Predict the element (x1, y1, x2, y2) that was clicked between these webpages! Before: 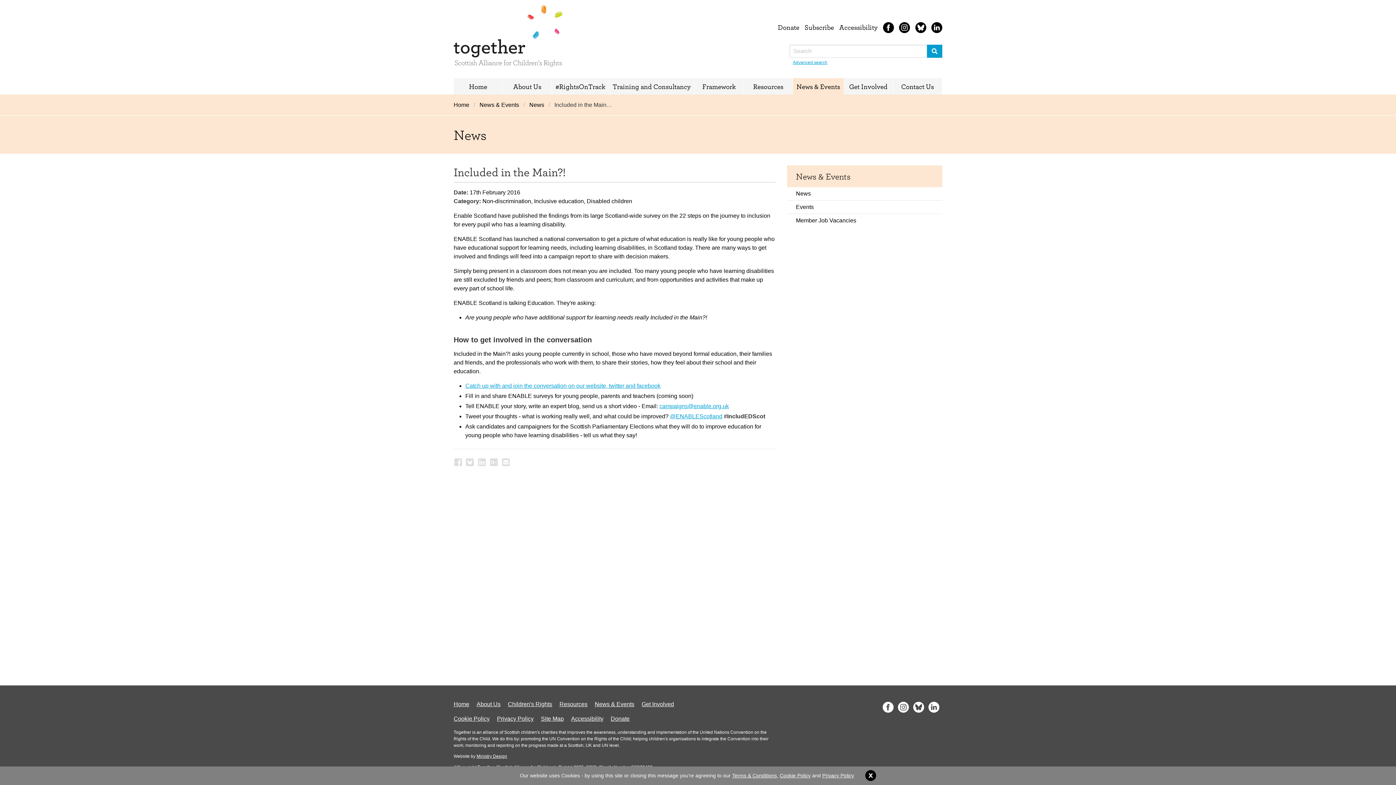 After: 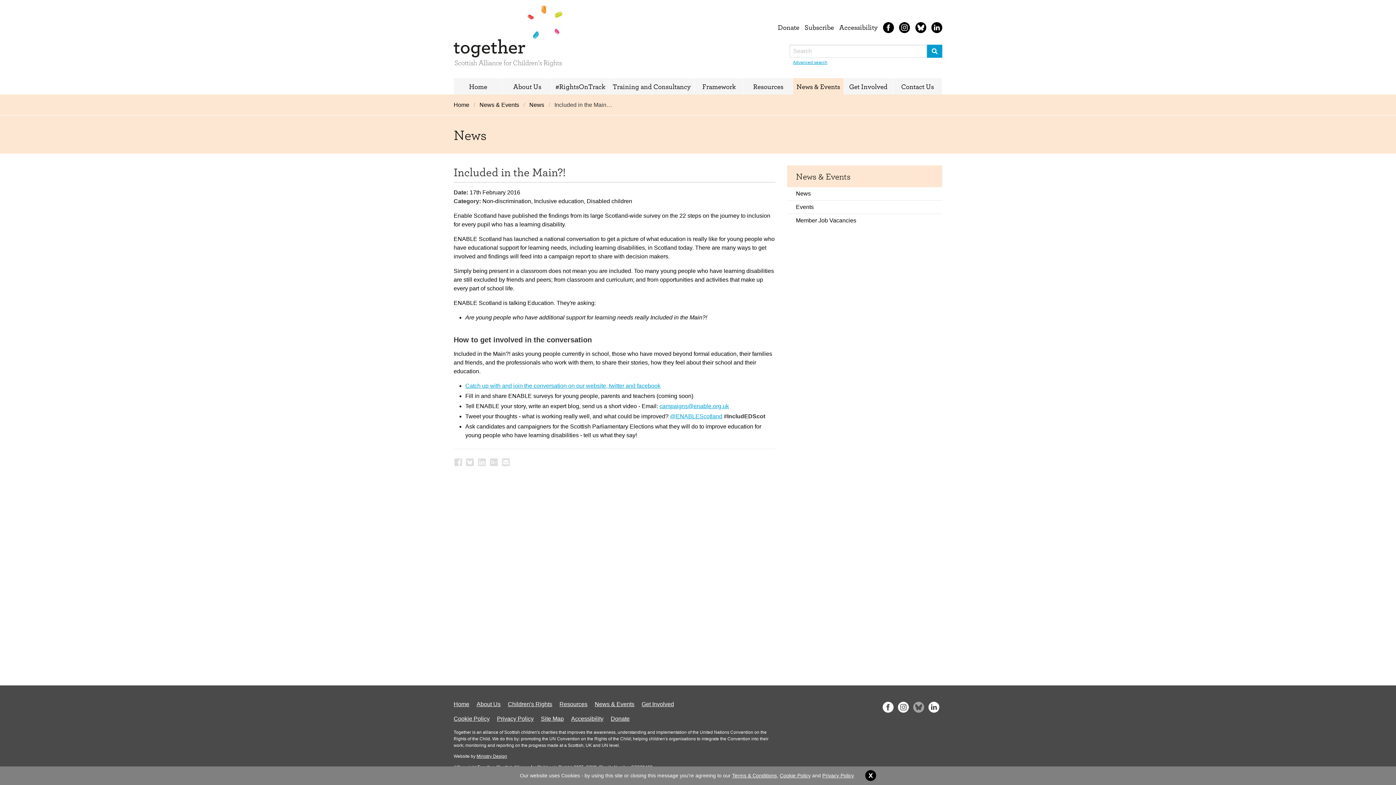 Action: bbox: (913, 706, 924, 712)